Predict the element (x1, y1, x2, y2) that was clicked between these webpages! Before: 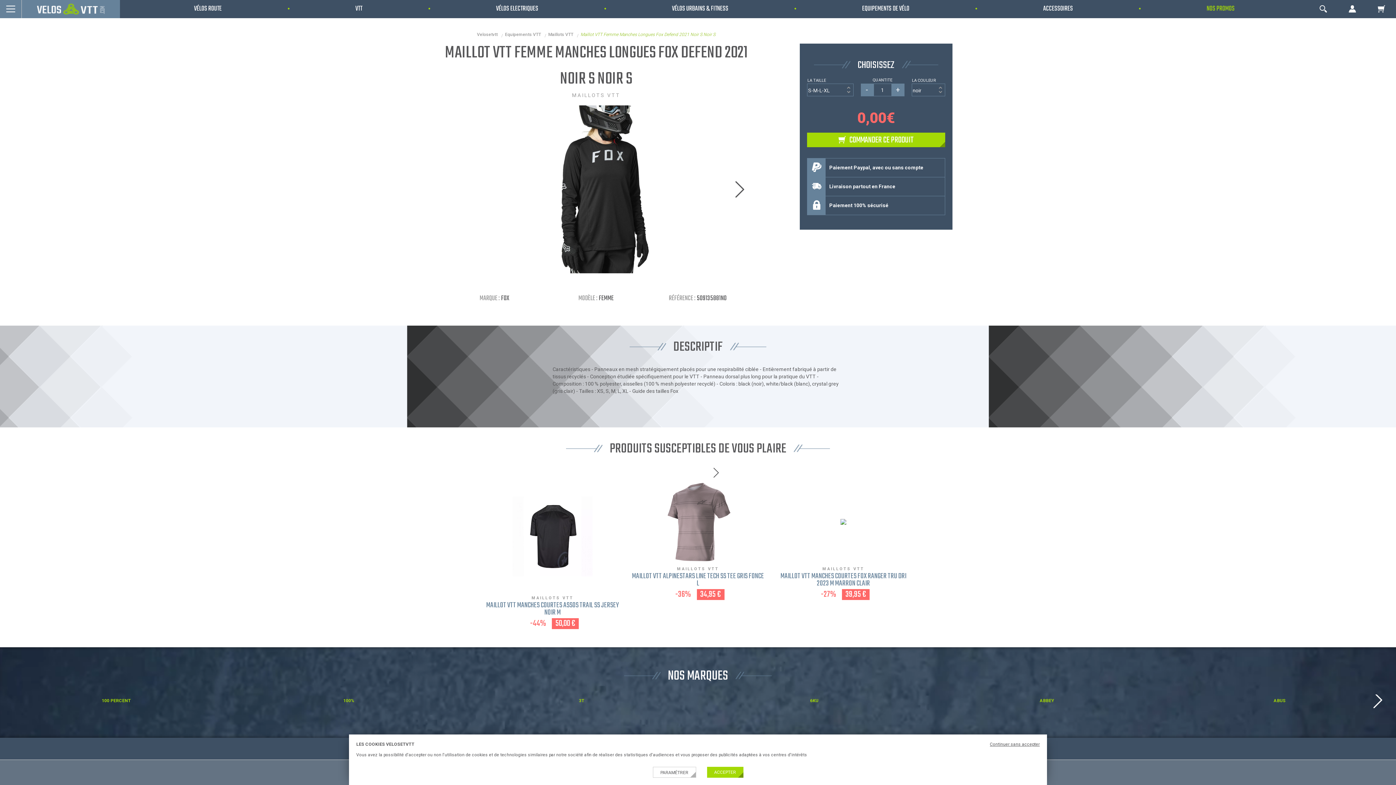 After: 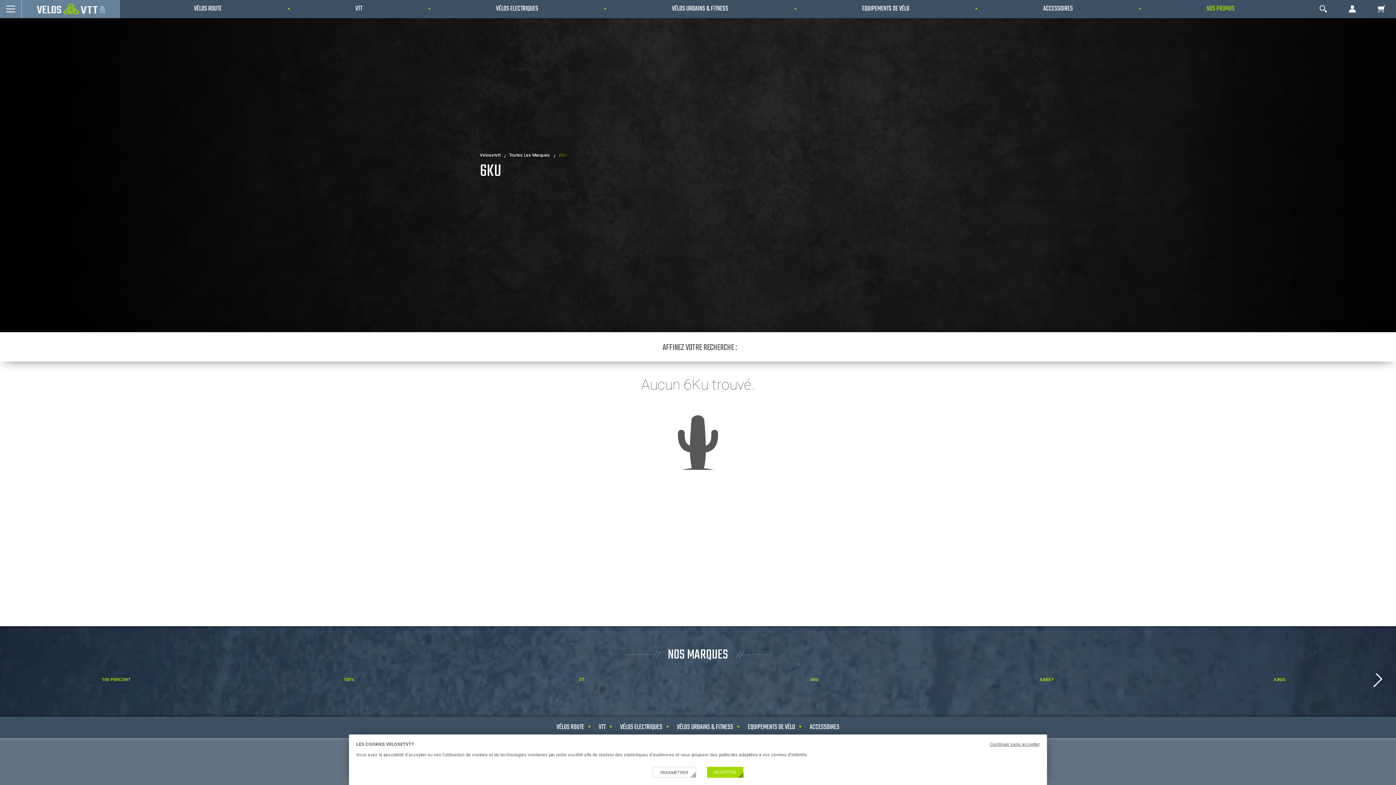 Action: bbox: (701, 694, 927, 709) label: 6KU